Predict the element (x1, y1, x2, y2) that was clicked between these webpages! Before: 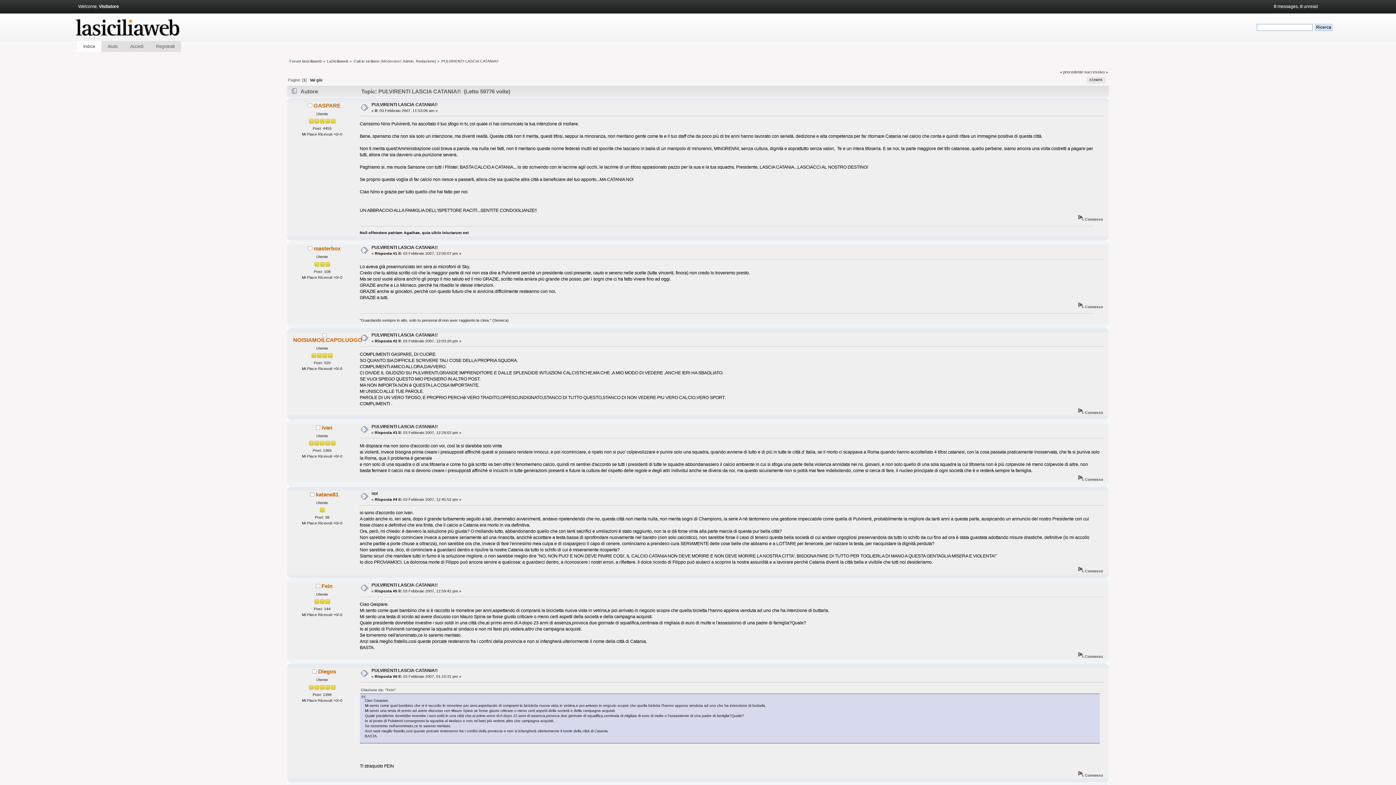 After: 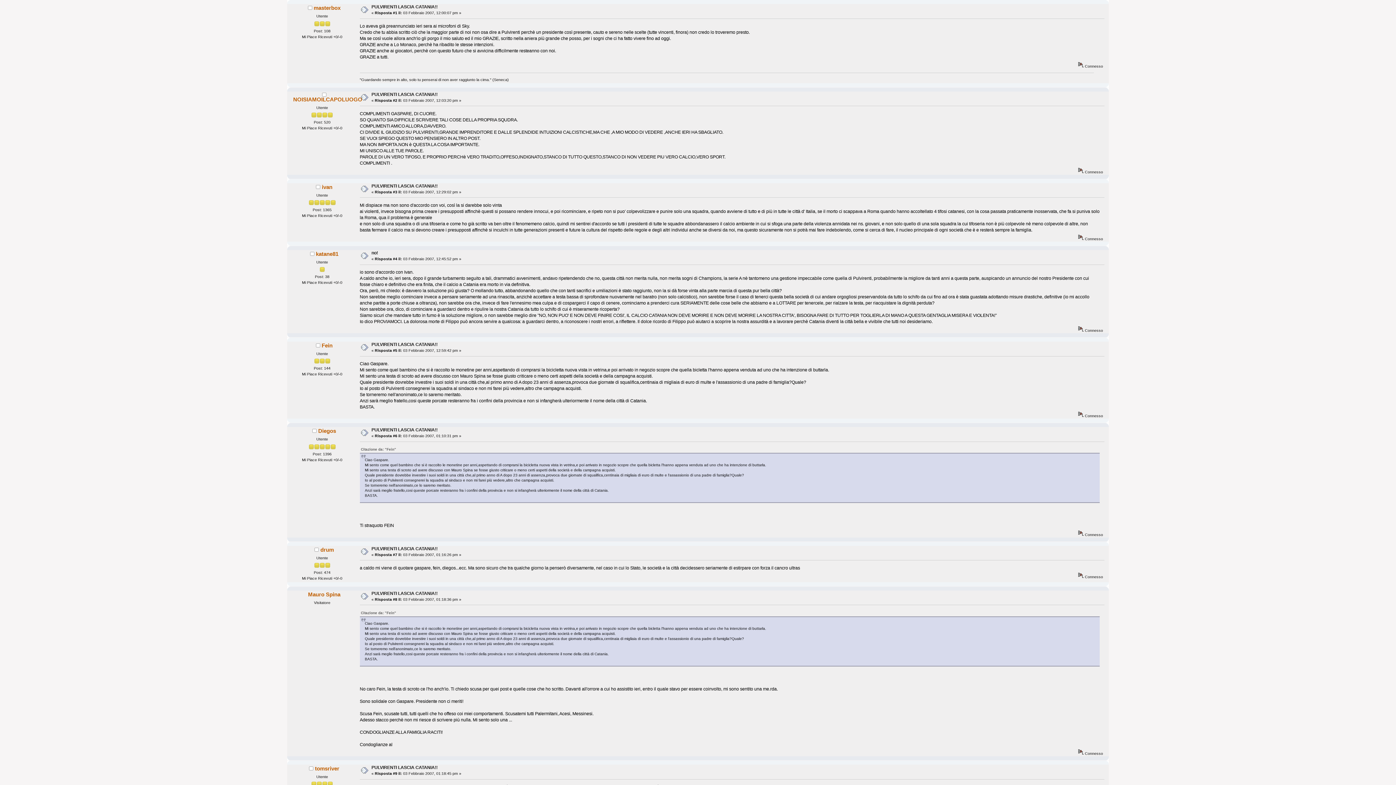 Action: label: PULVIRENTI LASCIA CATANIA!! bbox: (371, 245, 437, 250)